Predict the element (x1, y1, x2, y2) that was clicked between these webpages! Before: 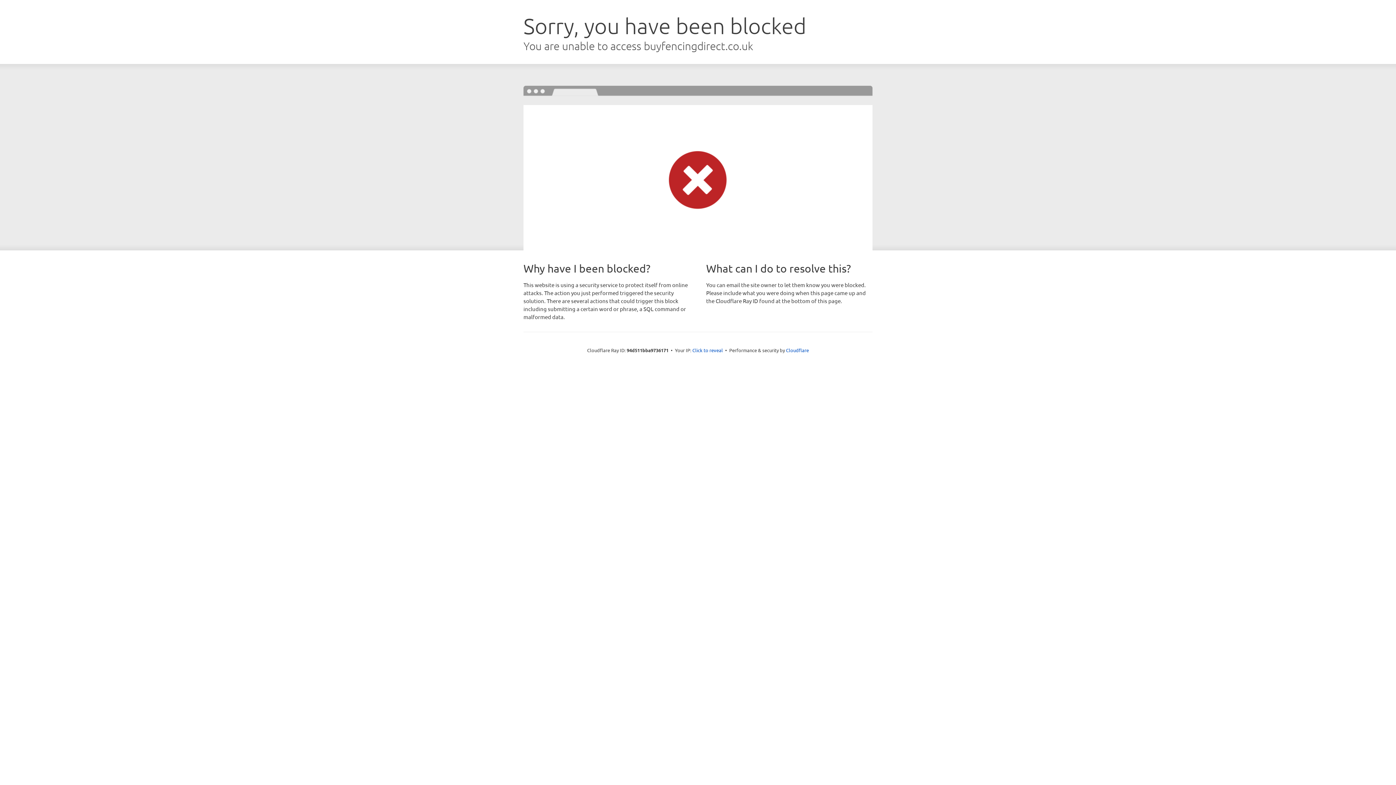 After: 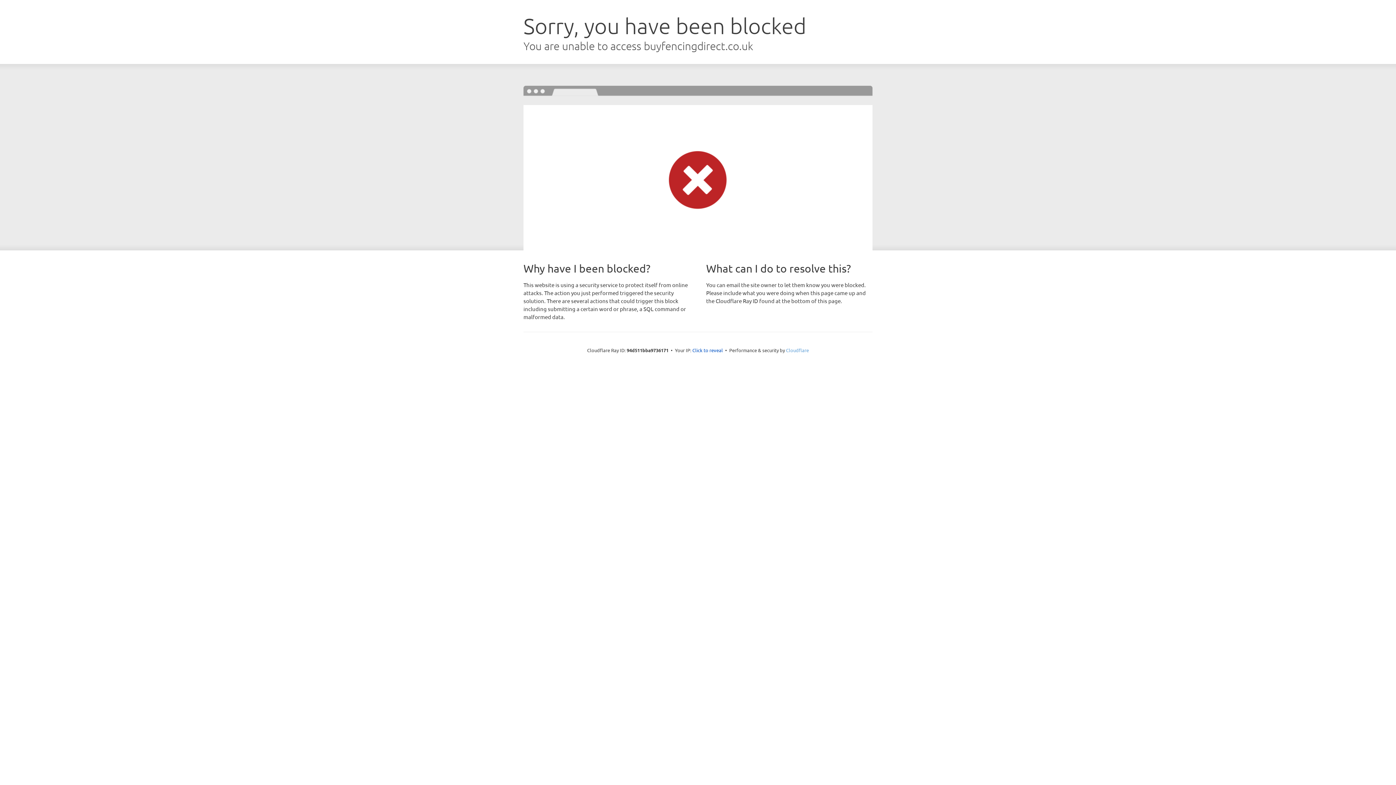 Action: label: Cloudflare bbox: (786, 347, 809, 353)